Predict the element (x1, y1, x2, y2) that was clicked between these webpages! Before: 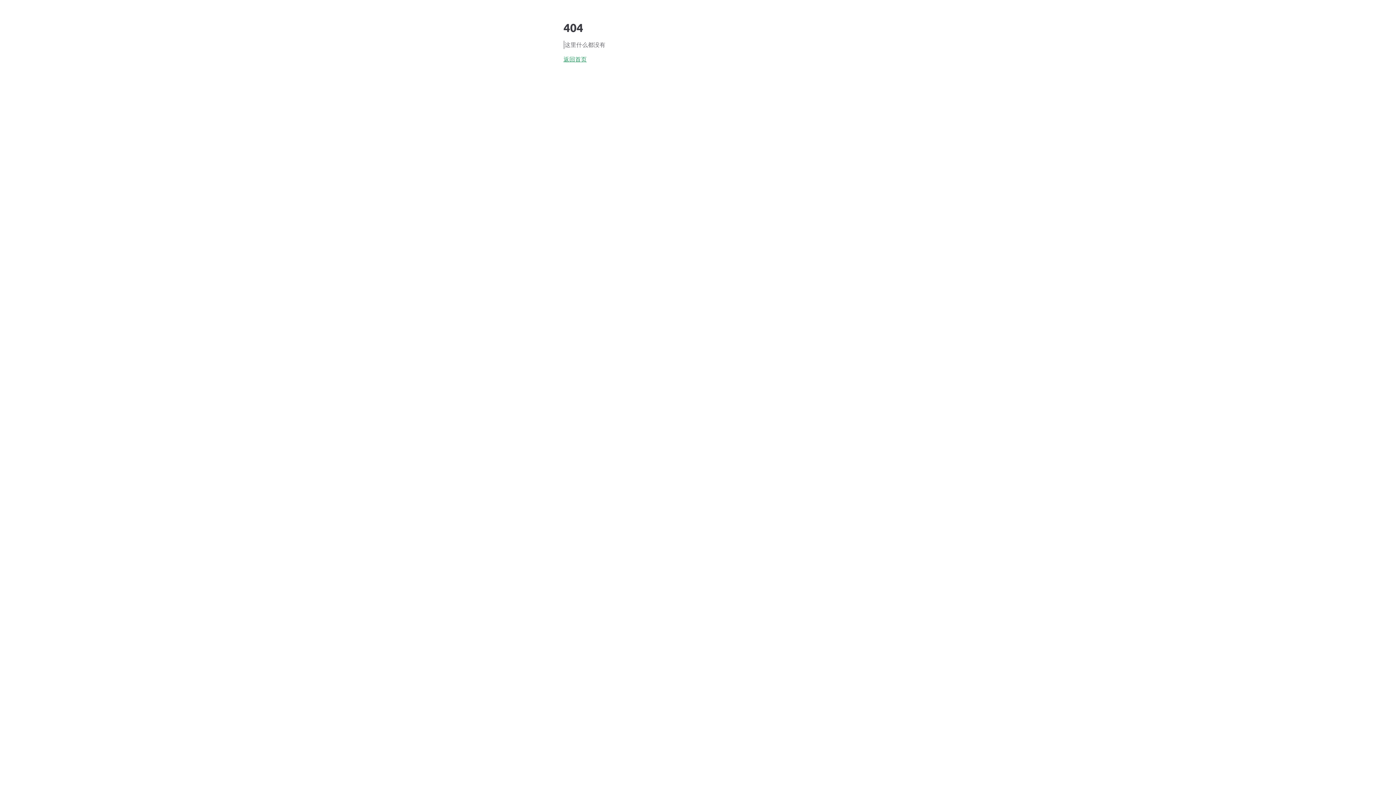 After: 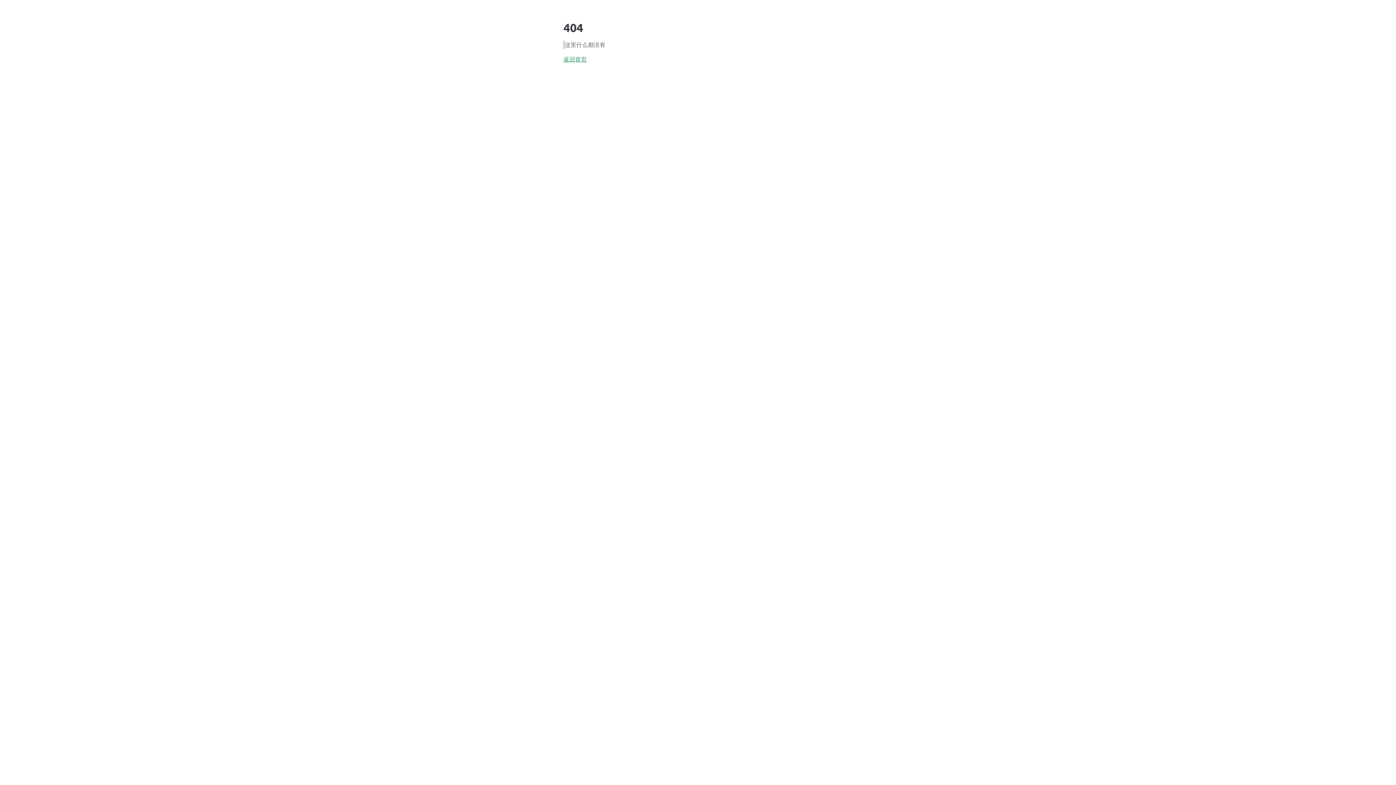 Action: label: 返回首页 bbox: (563, 54, 586, 62)